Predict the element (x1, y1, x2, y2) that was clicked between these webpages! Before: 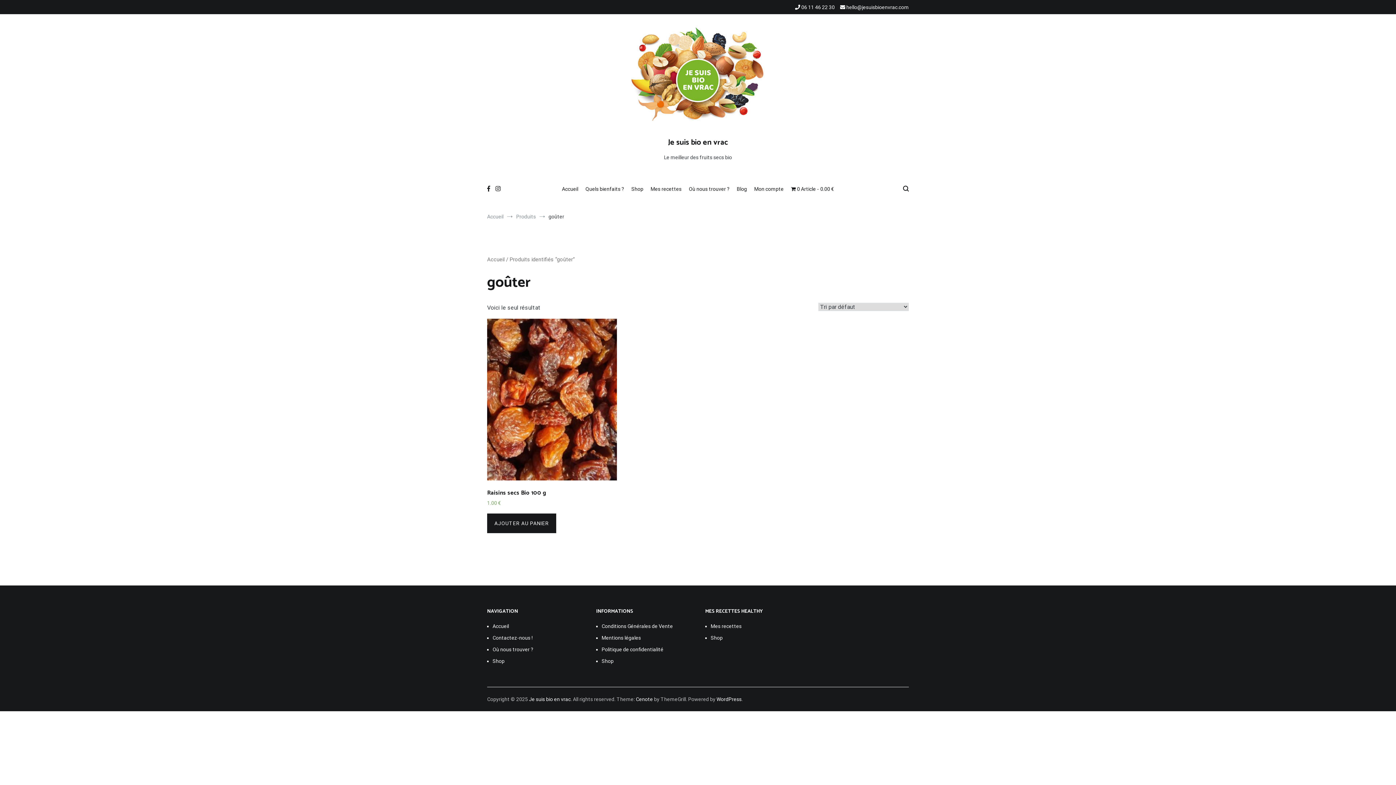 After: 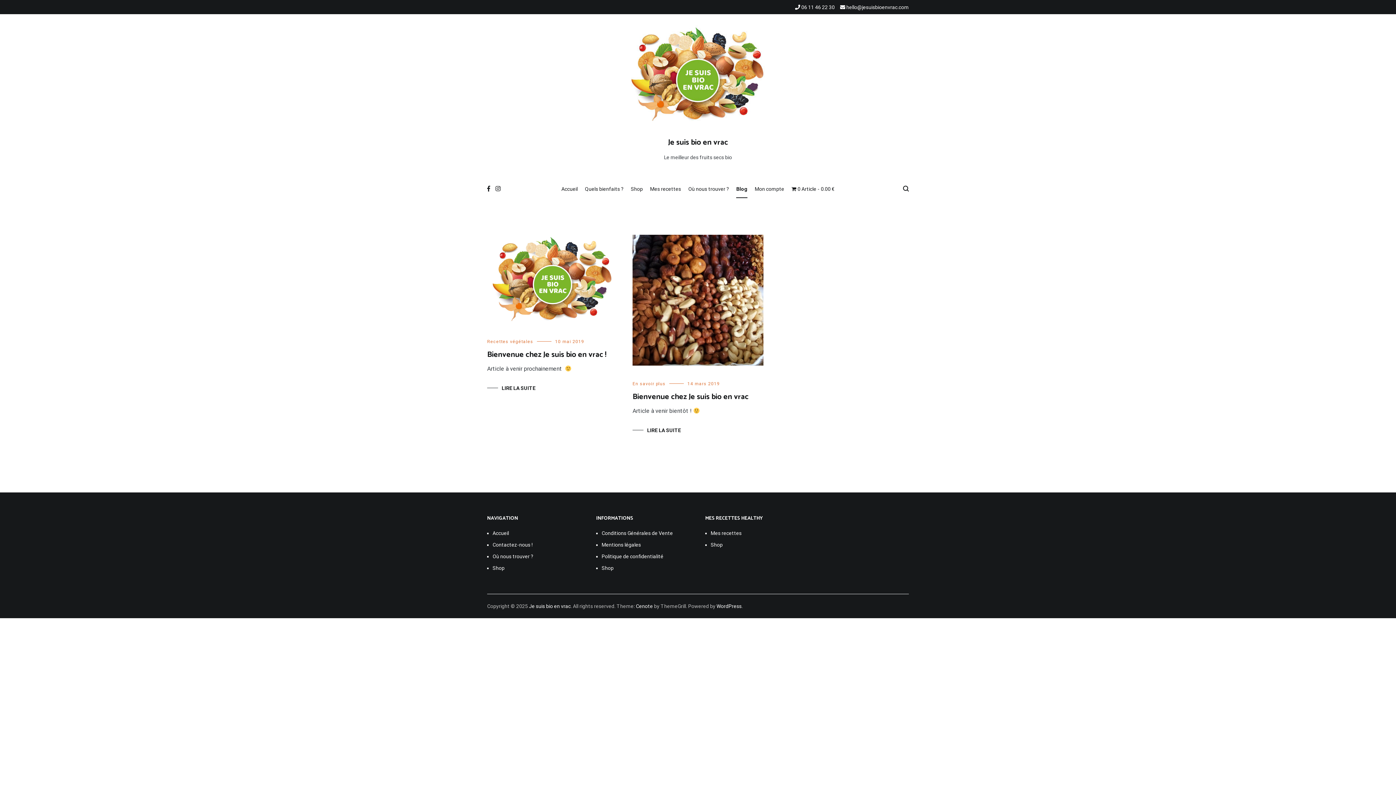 Action: label: Blog bbox: (737, 180, 747, 198)